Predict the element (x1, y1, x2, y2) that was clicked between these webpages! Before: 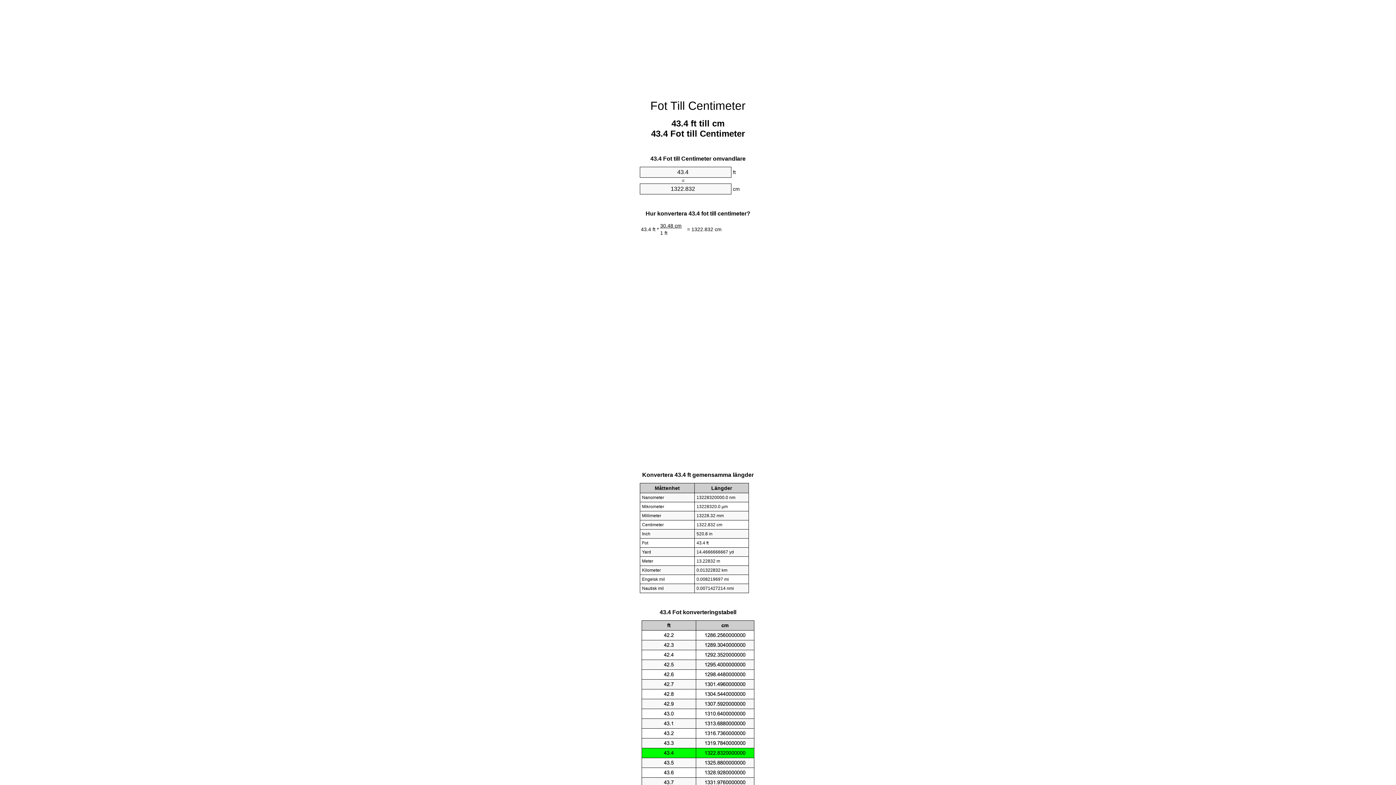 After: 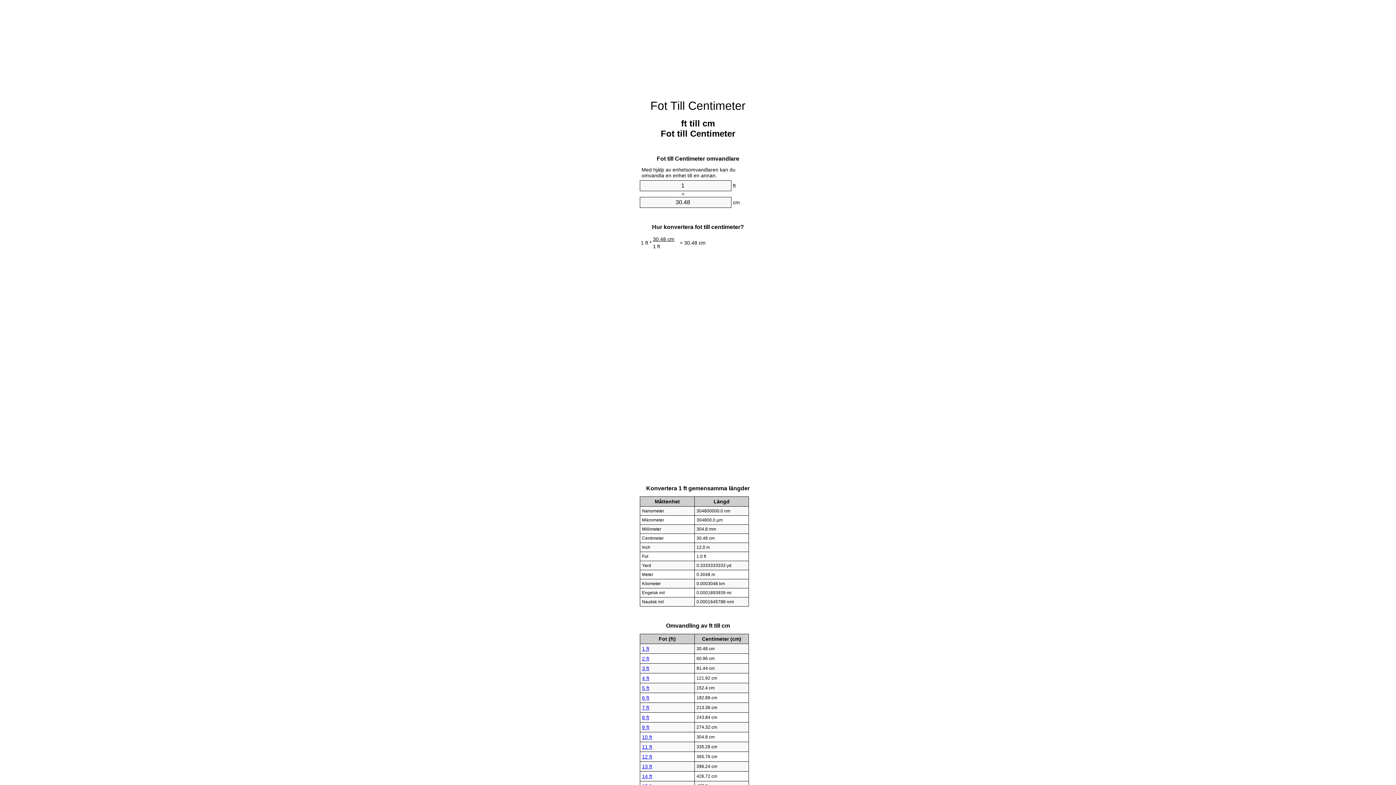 Action: bbox: (650, 99, 745, 112) label: Fot Till Centimeter